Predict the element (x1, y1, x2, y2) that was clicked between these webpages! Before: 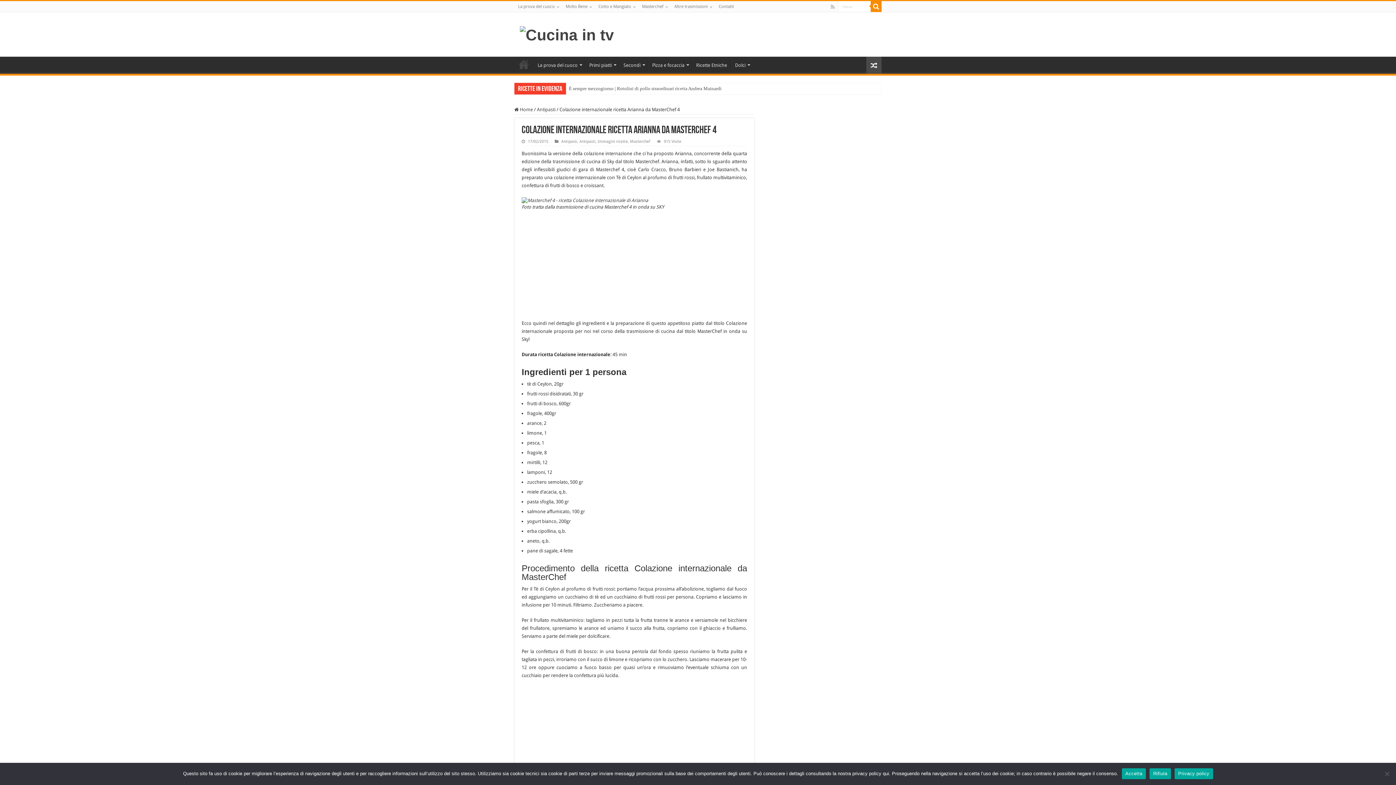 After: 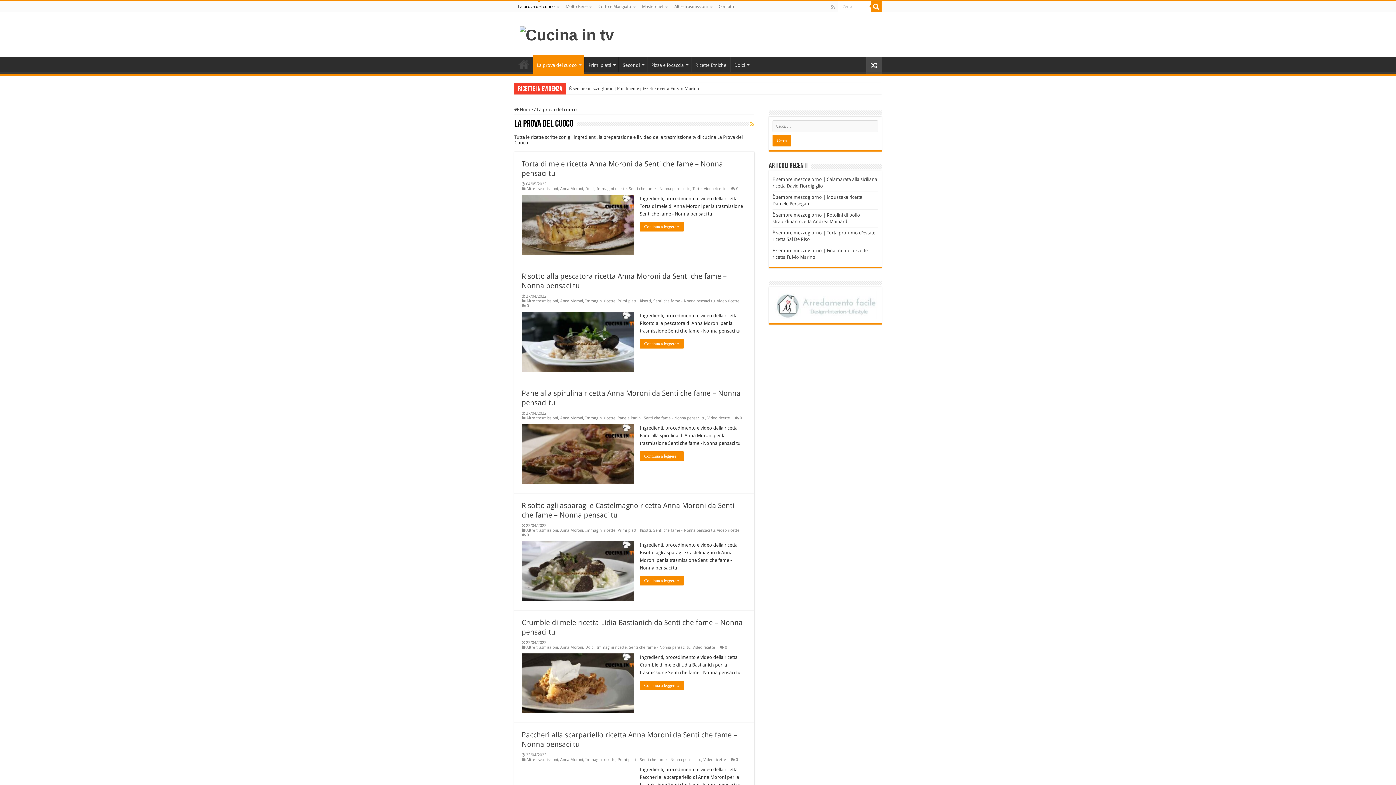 Action: label: La prova del cuoco bbox: (533, 56, 585, 72)